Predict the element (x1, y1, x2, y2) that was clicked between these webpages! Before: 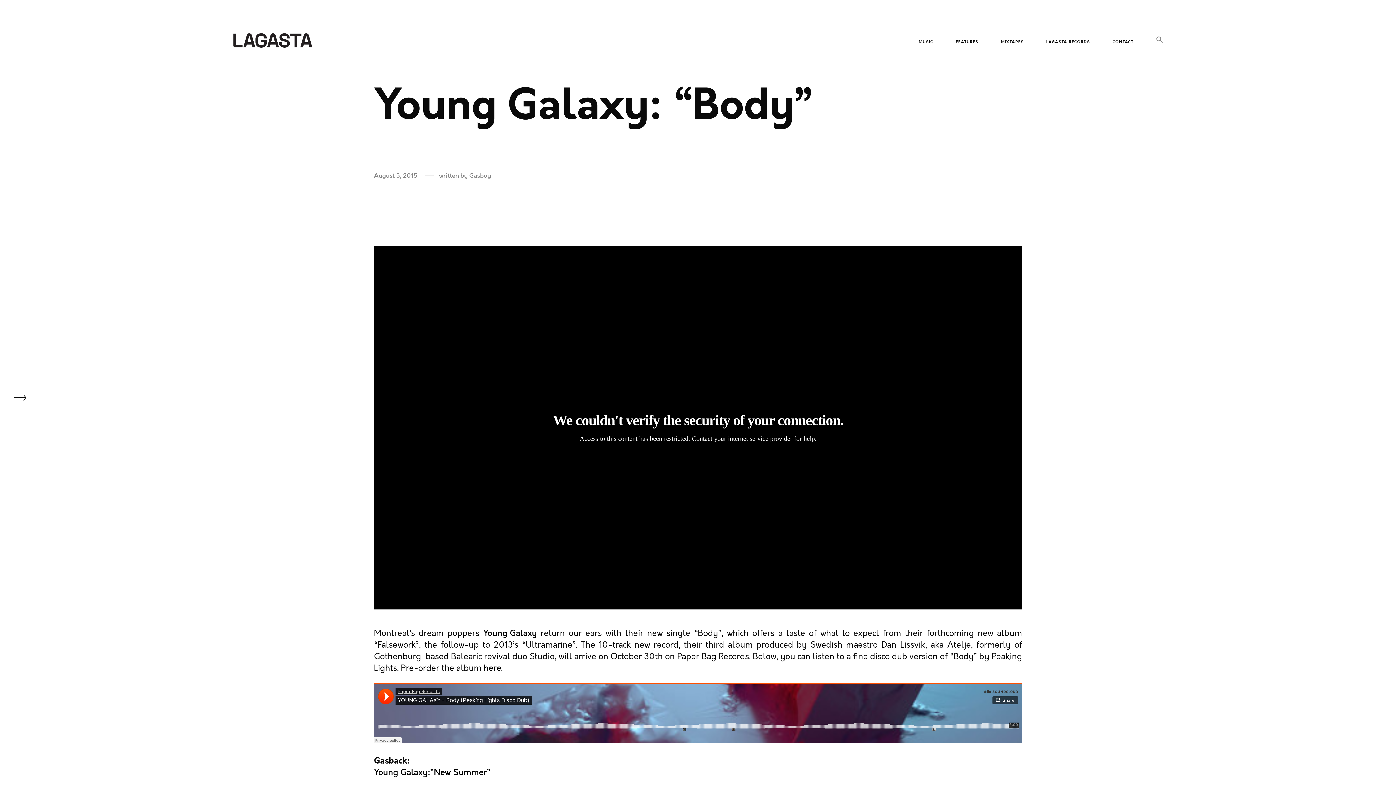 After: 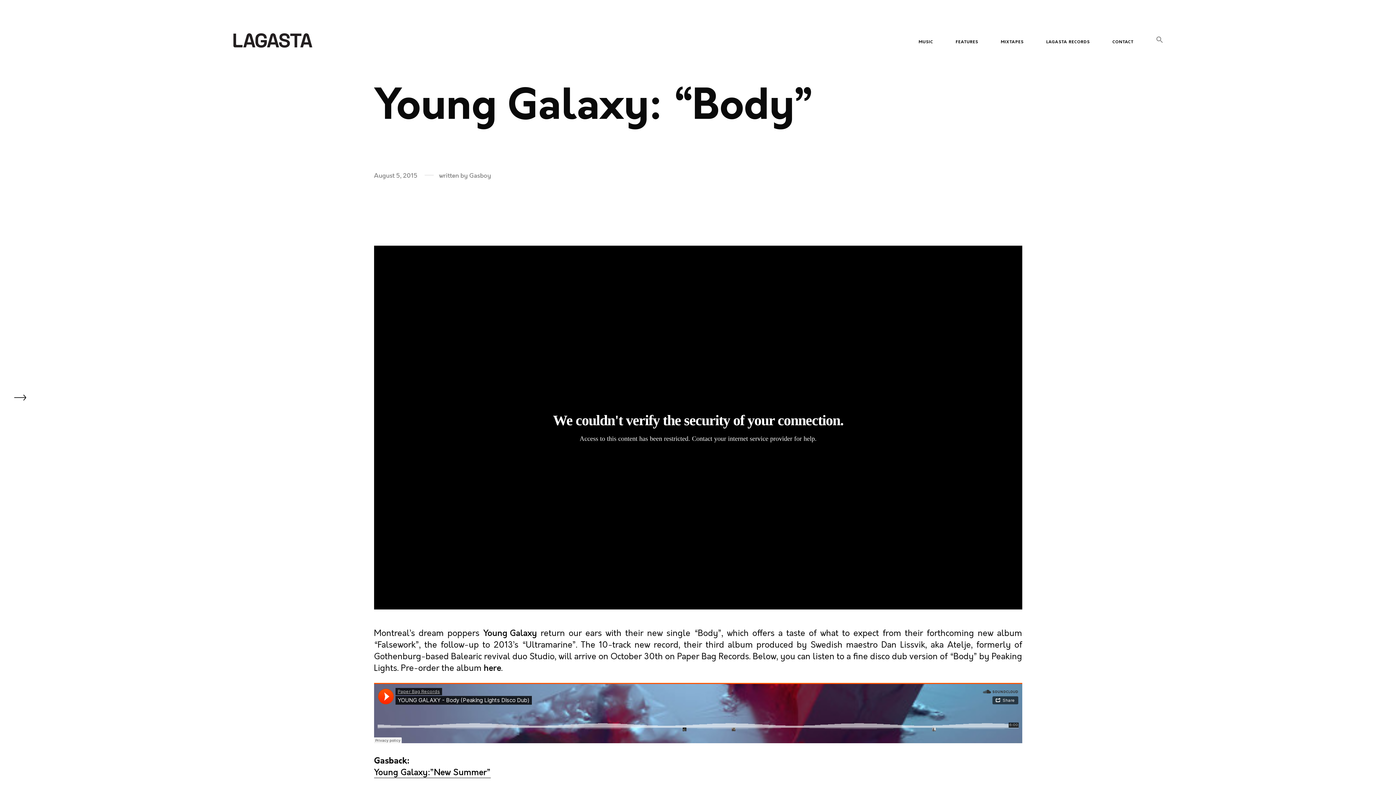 Action: bbox: (374, 767, 490, 779) label: Young Galaxy:”New Summer”